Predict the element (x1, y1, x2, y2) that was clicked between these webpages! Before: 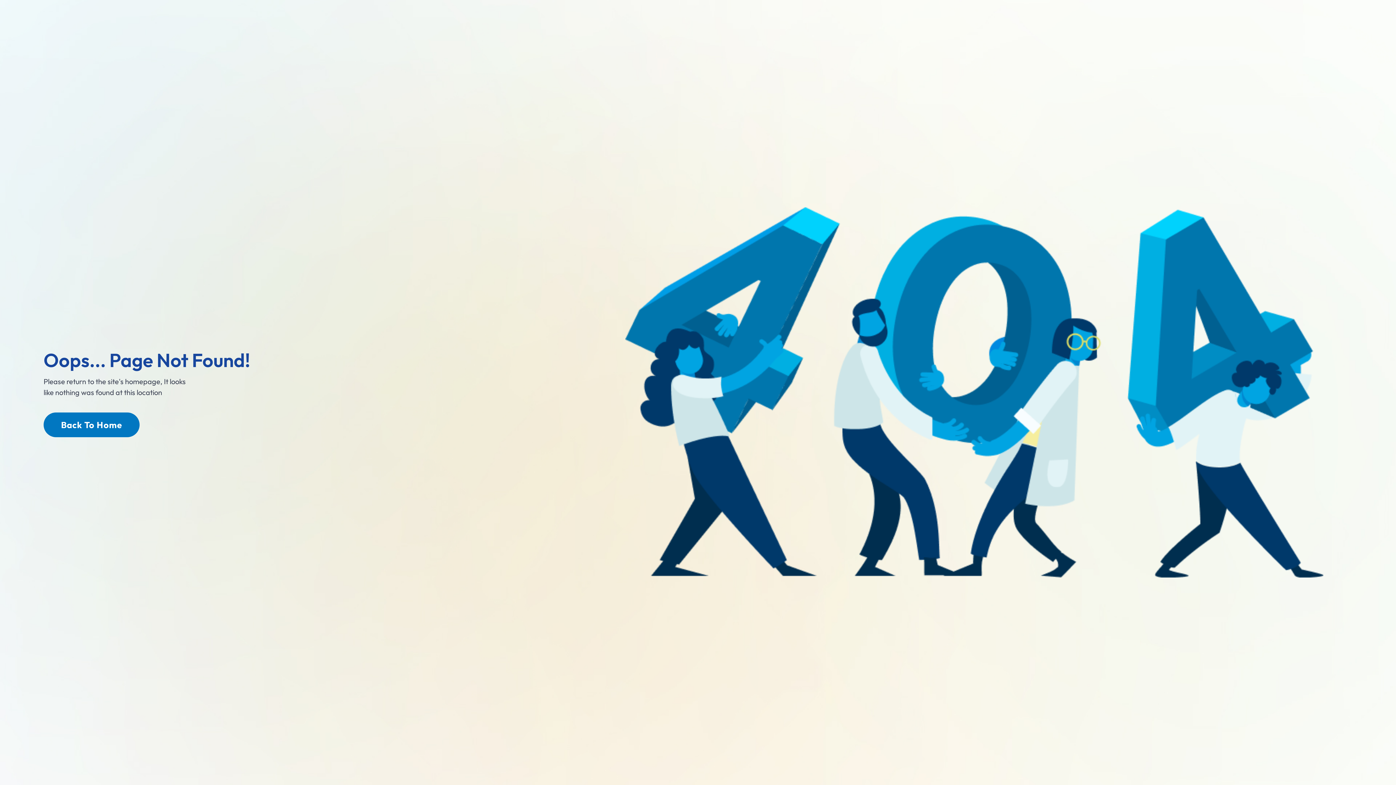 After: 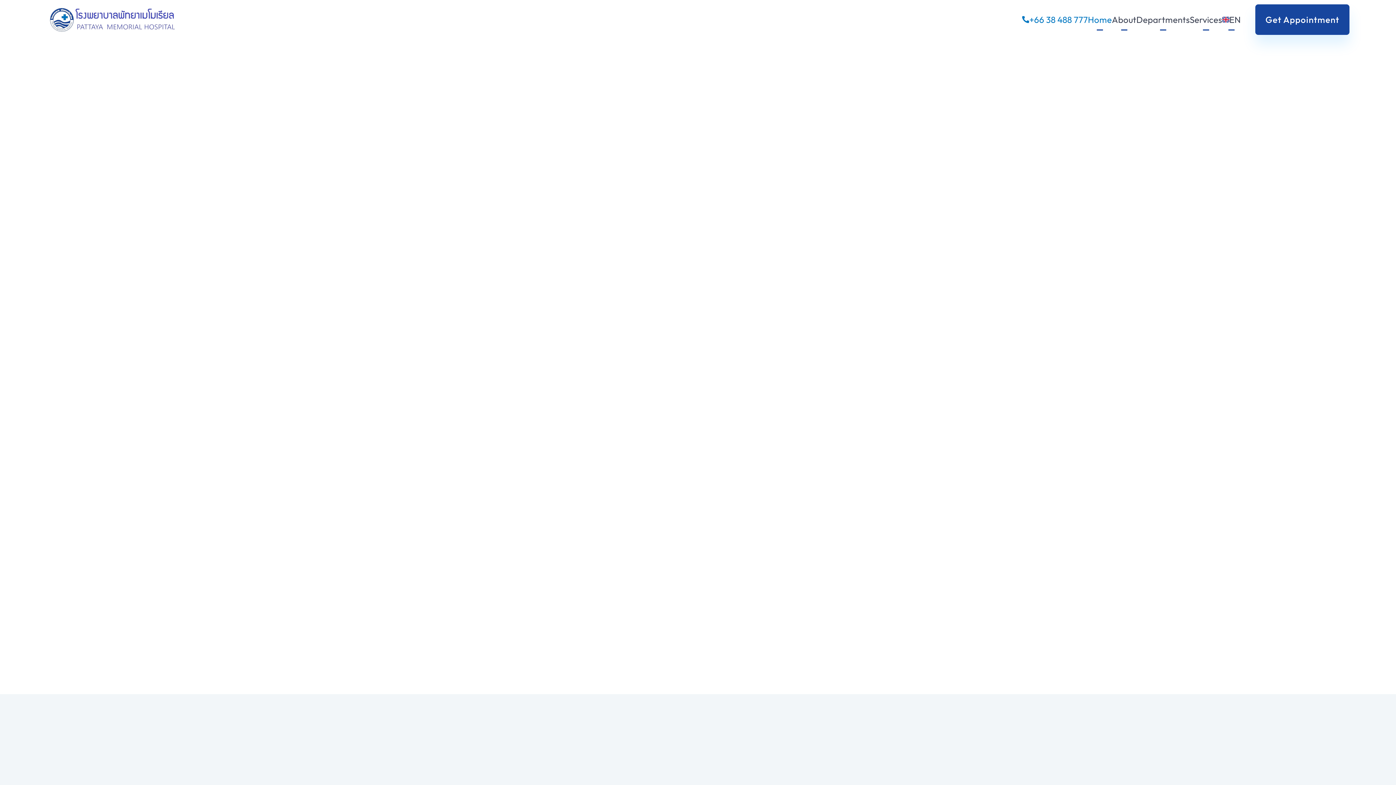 Action: bbox: (43, 412, 139, 437) label: Back To Home